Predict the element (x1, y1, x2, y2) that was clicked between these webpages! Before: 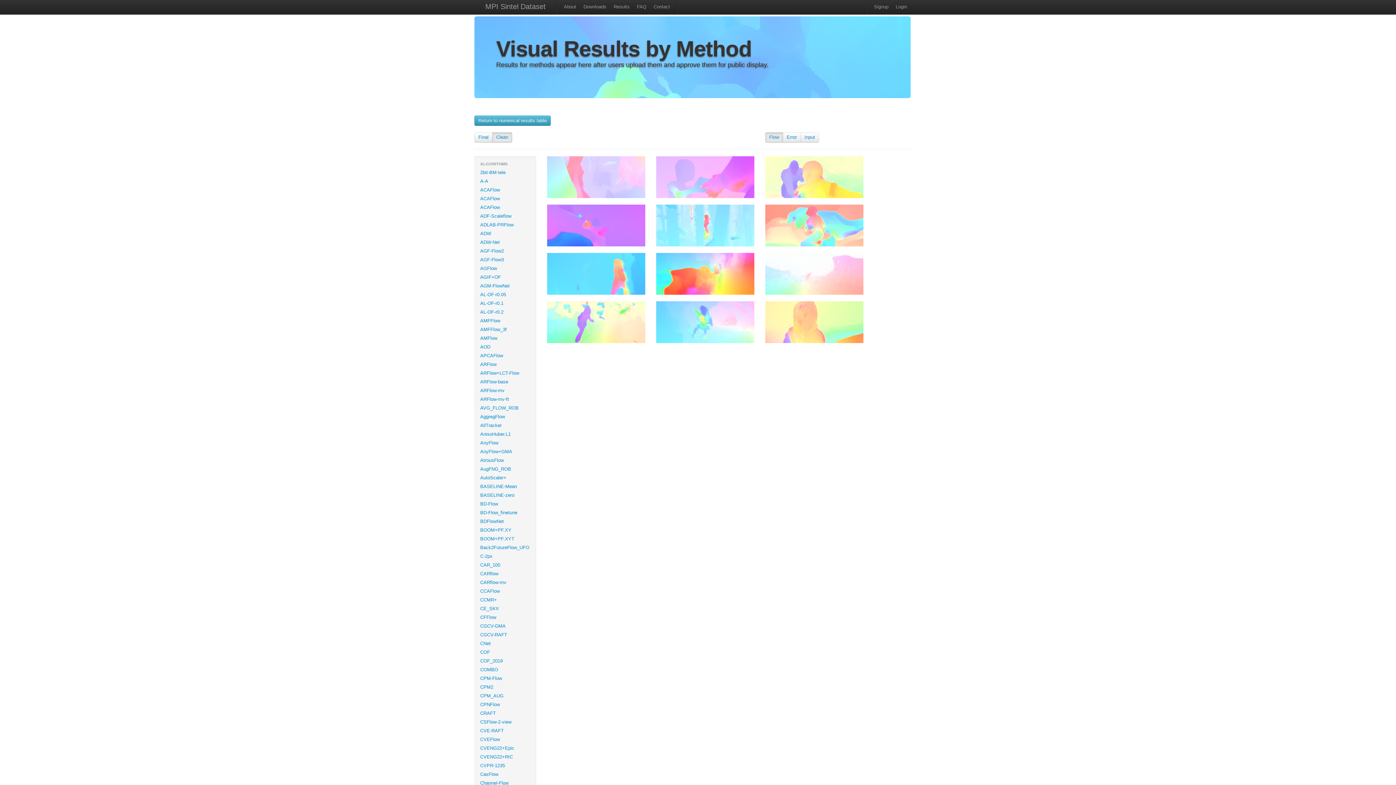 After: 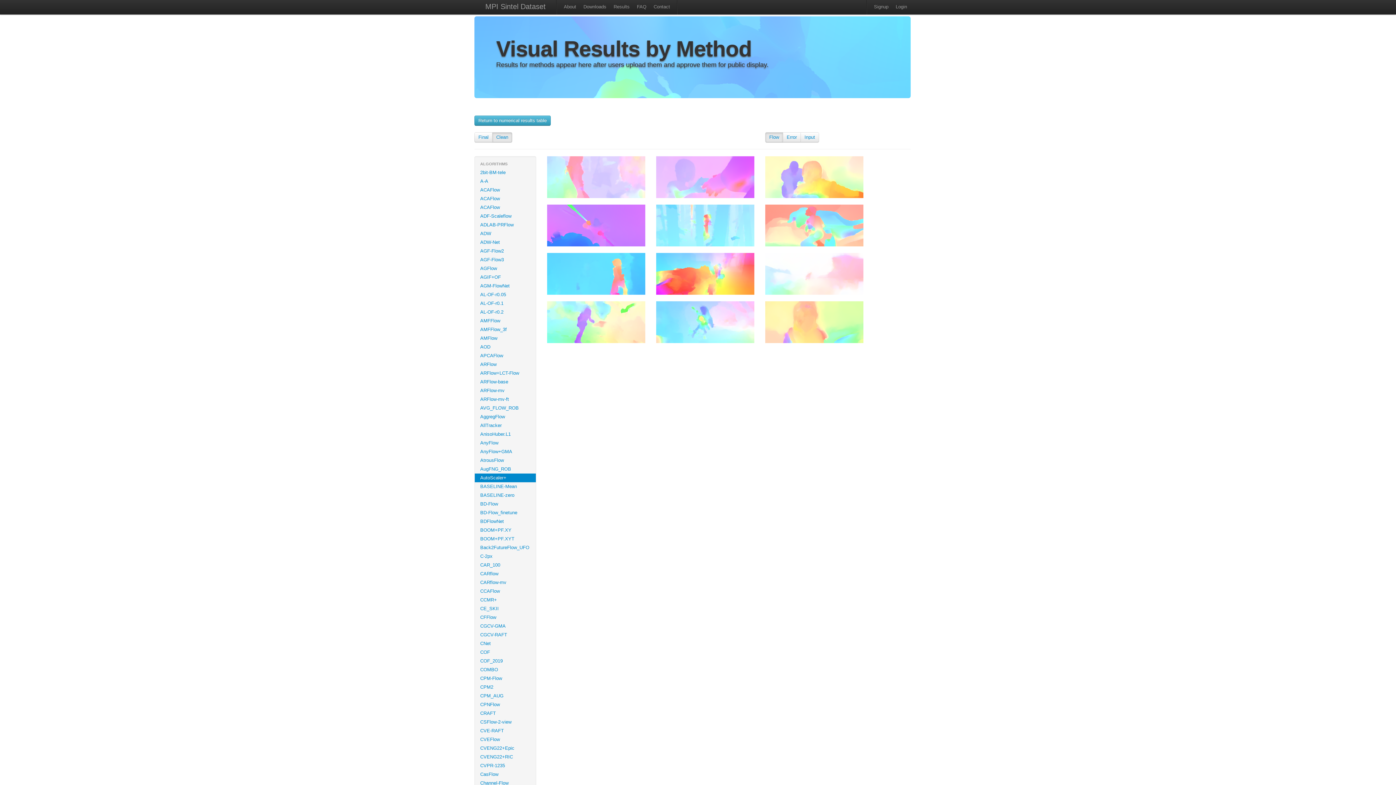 Action: label: AutoScaler+ bbox: (474, 473, 536, 482)